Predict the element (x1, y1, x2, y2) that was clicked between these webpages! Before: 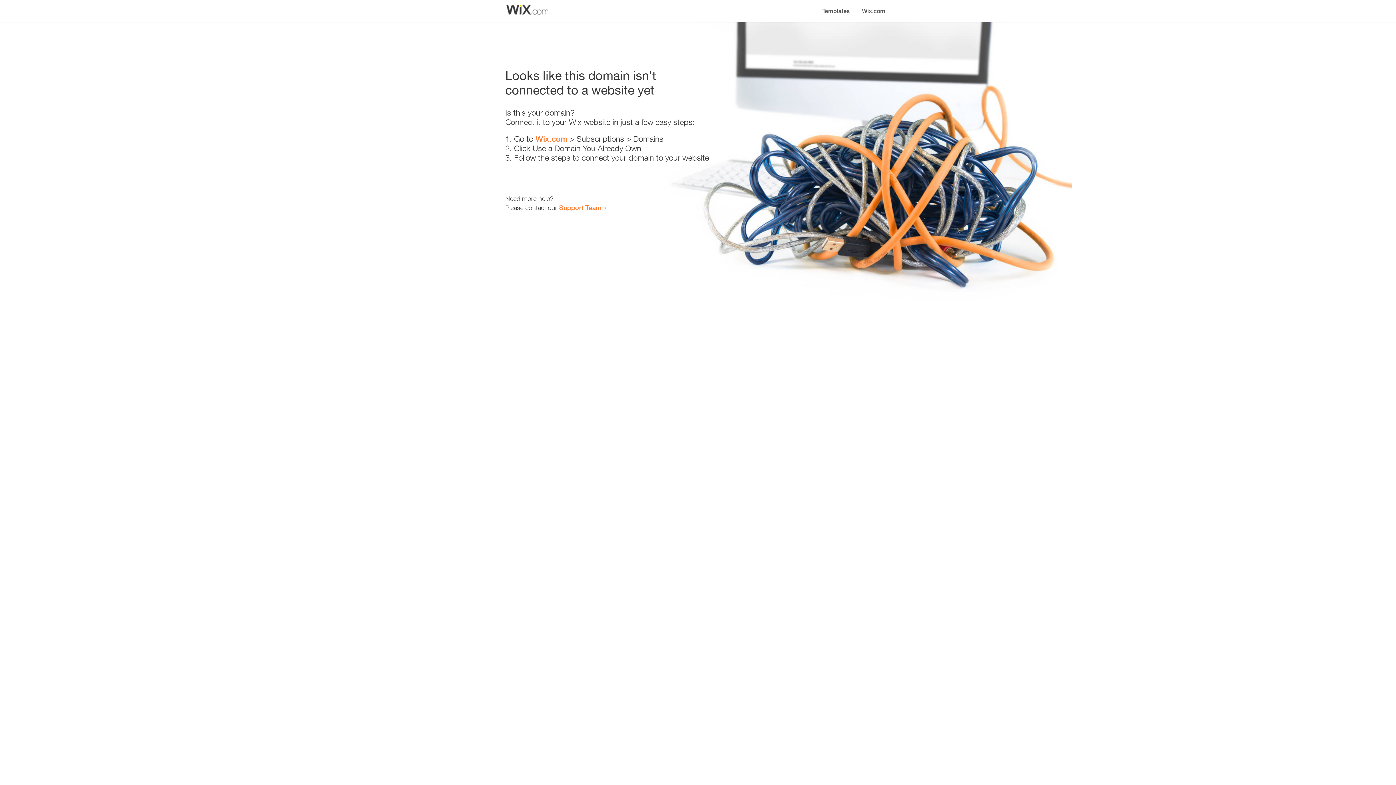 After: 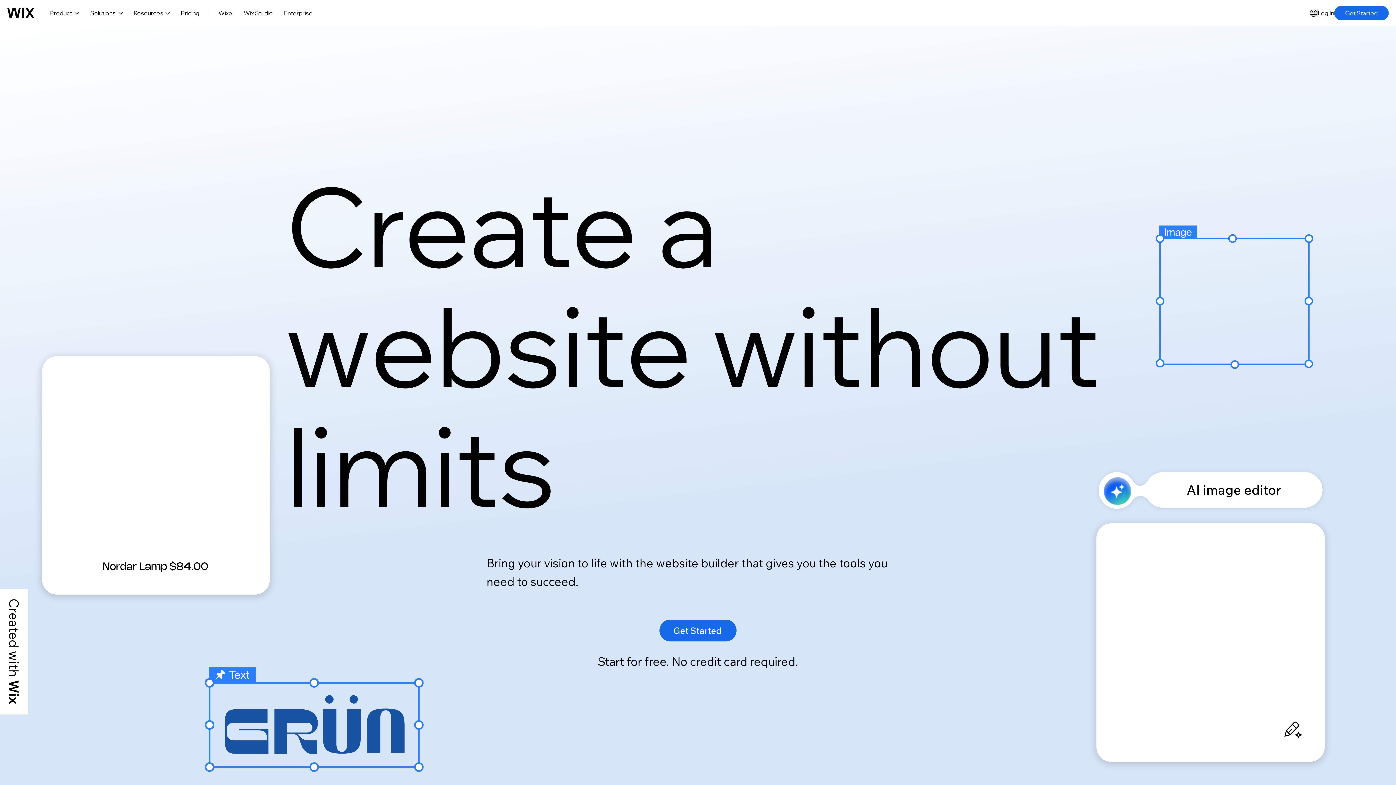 Action: label: Wix.com bbox: (535, 134, 567, 143)